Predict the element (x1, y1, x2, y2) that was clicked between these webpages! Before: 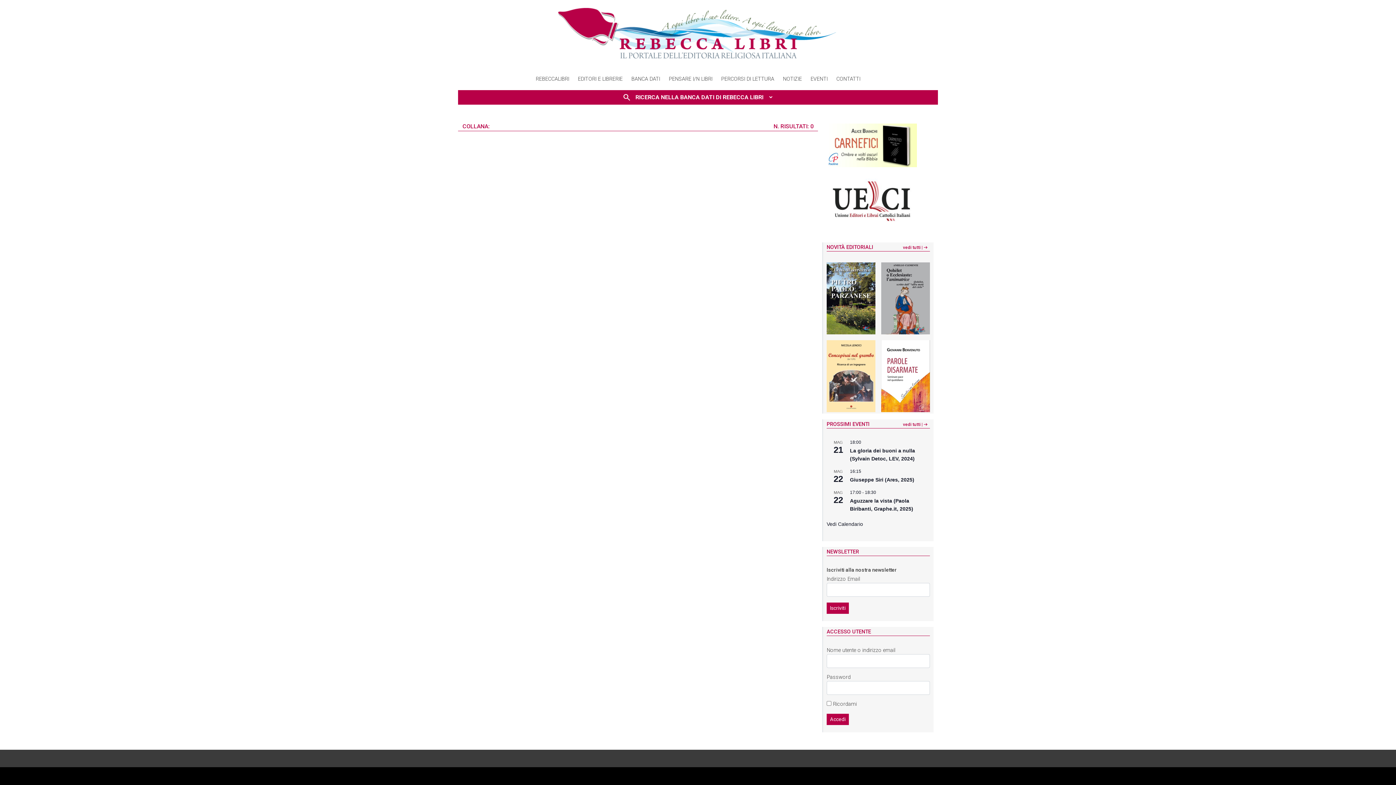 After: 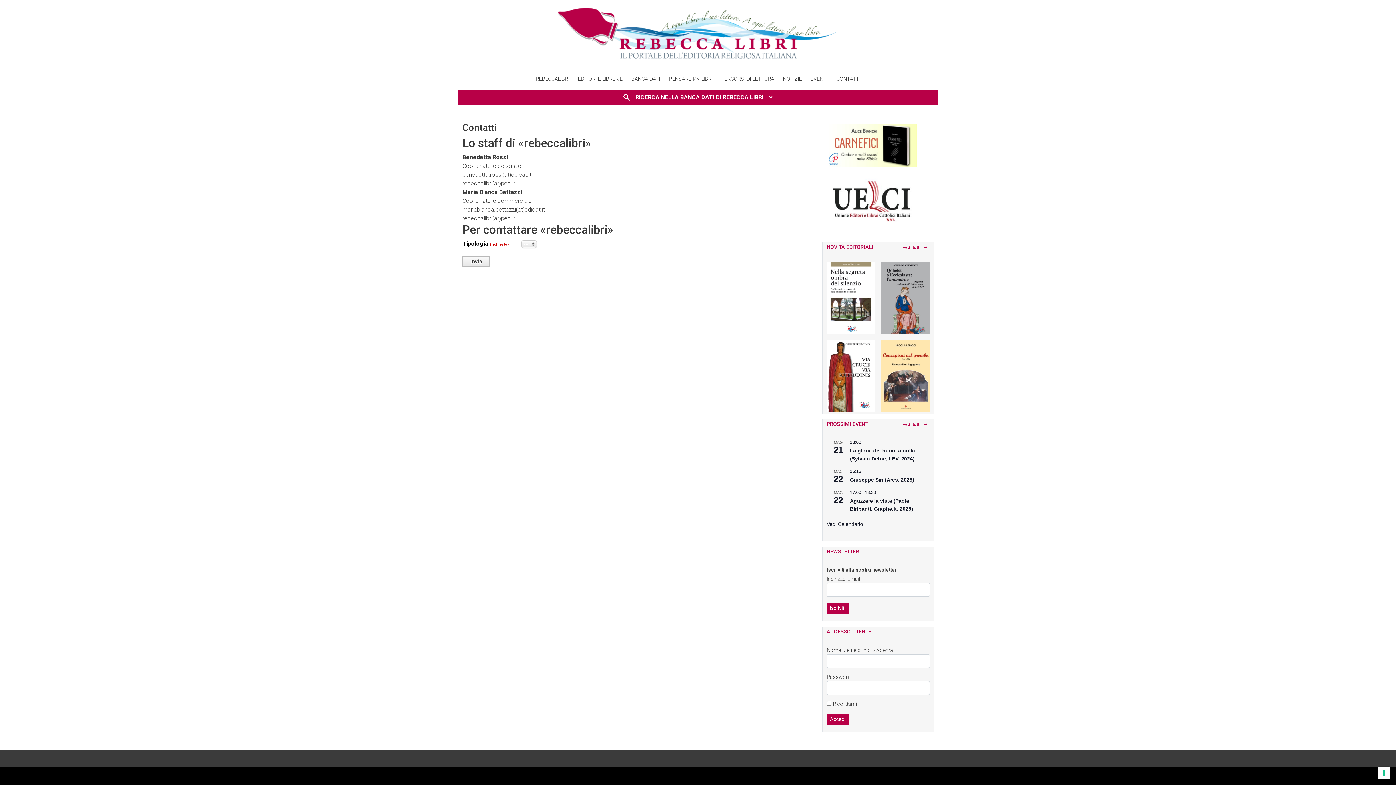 Action: label: CONTATTI bbox: (836, 76, 860, 82)